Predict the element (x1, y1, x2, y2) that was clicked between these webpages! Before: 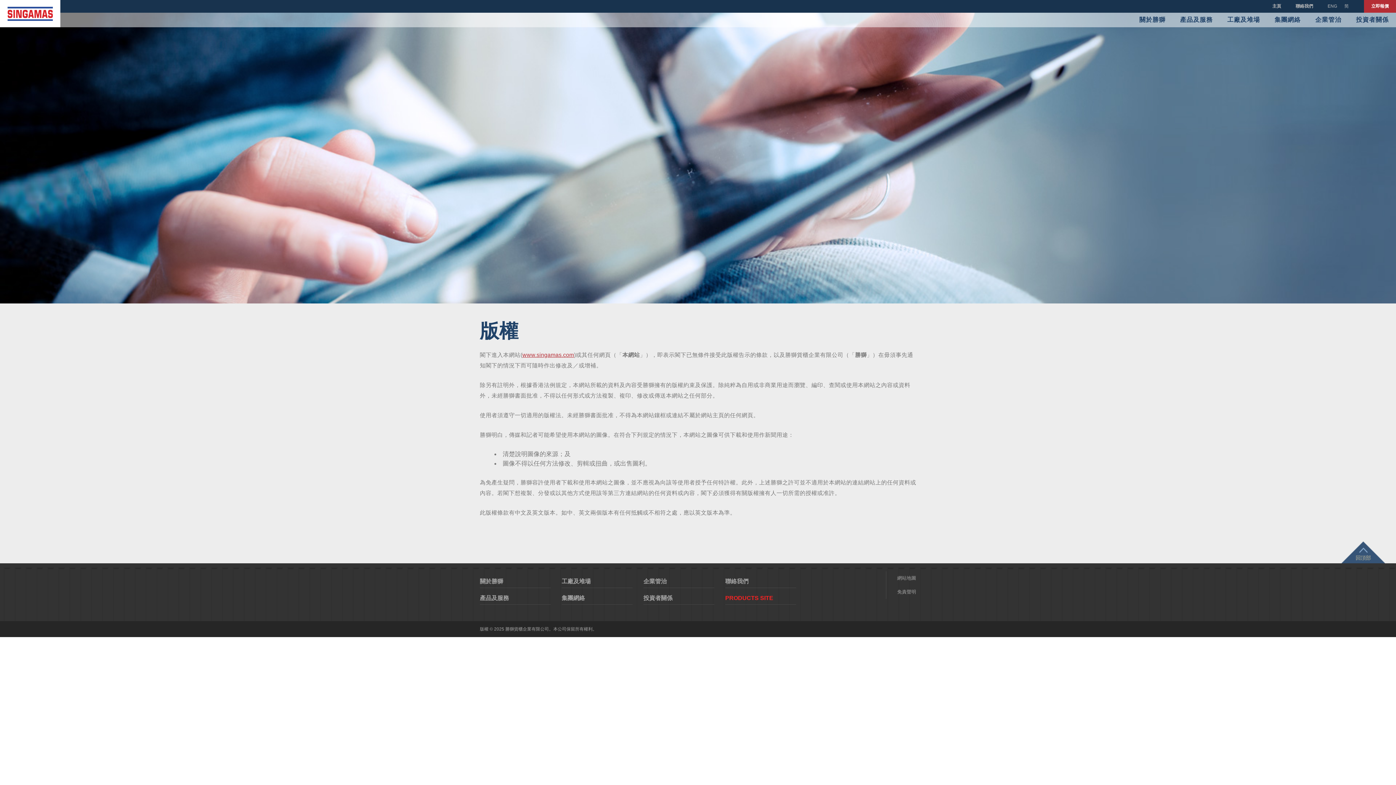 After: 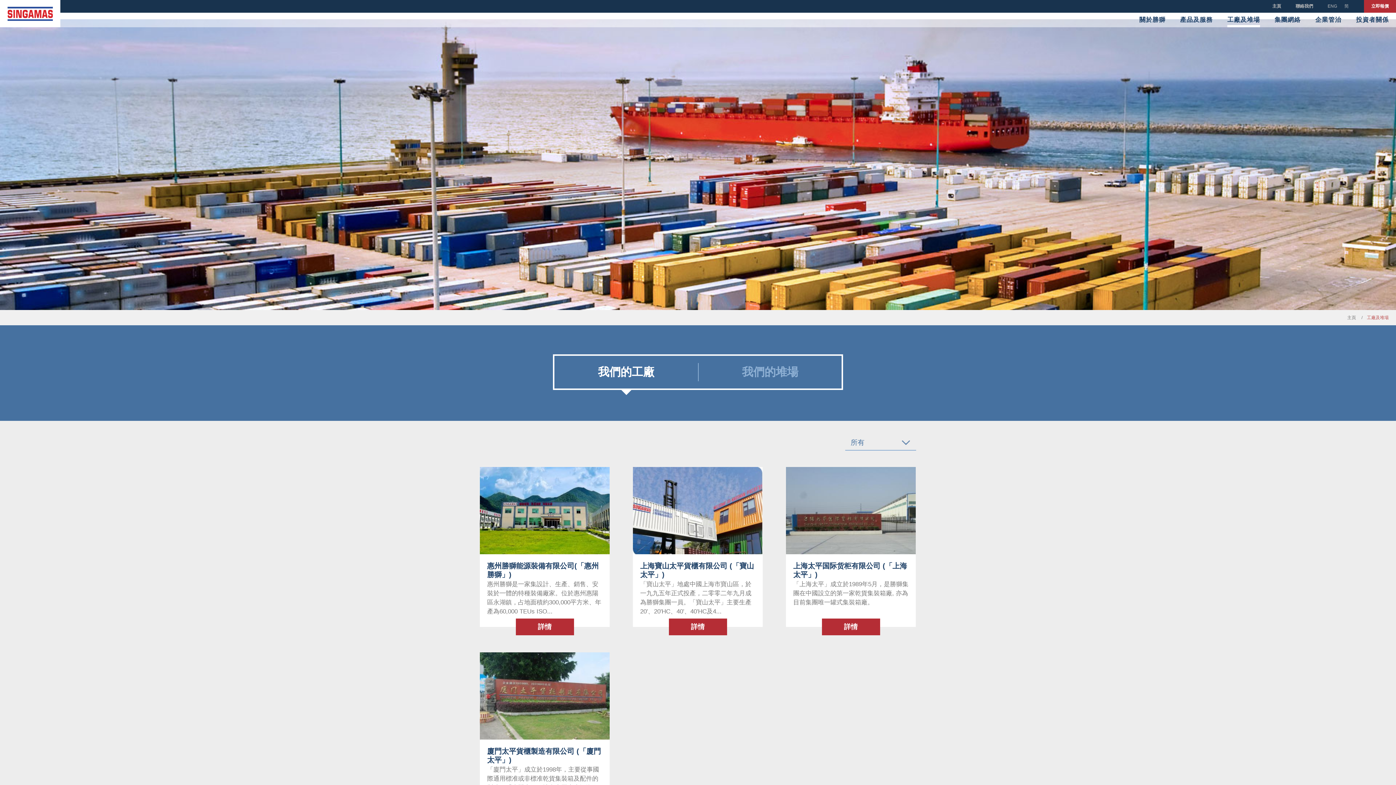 Action: bbox: (561, 571, 632, 588) label: 工廠及堆場